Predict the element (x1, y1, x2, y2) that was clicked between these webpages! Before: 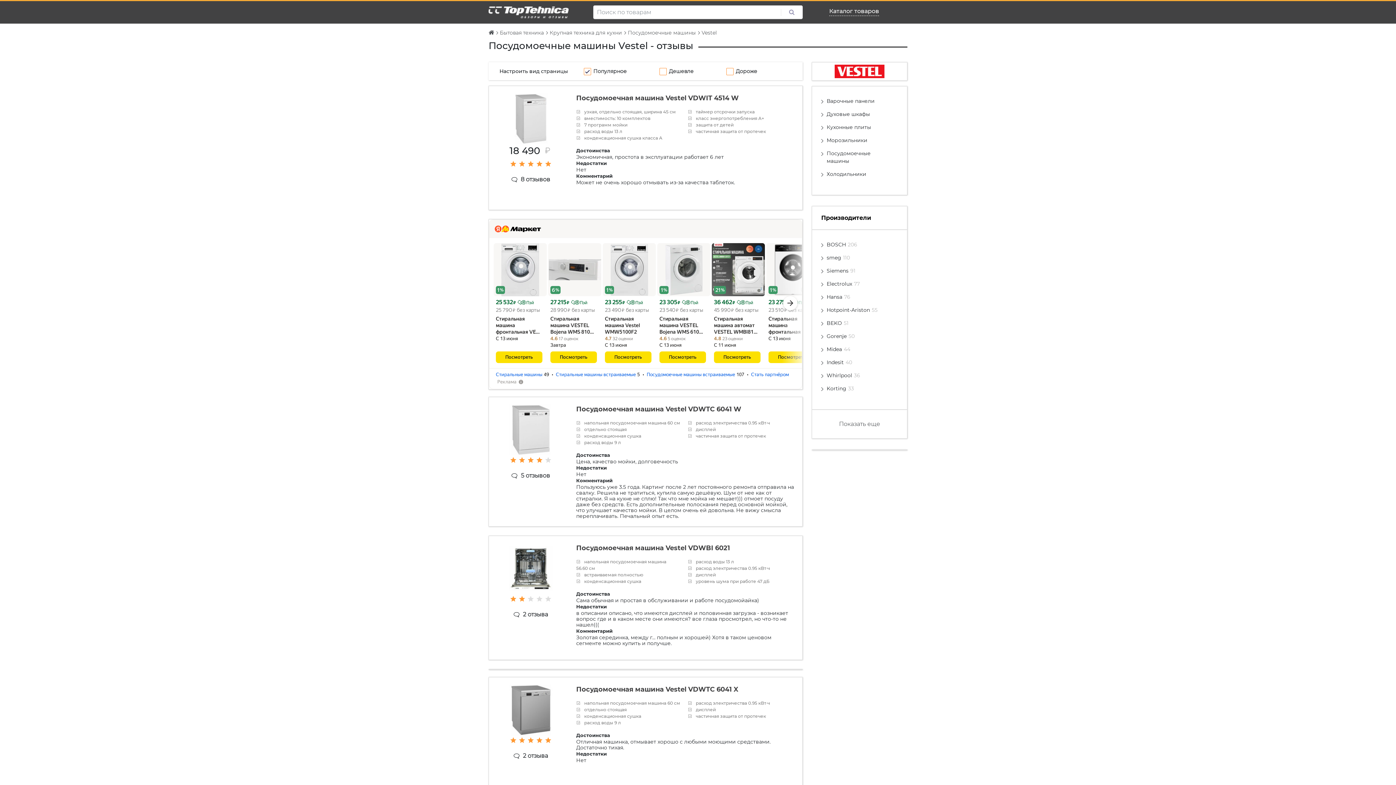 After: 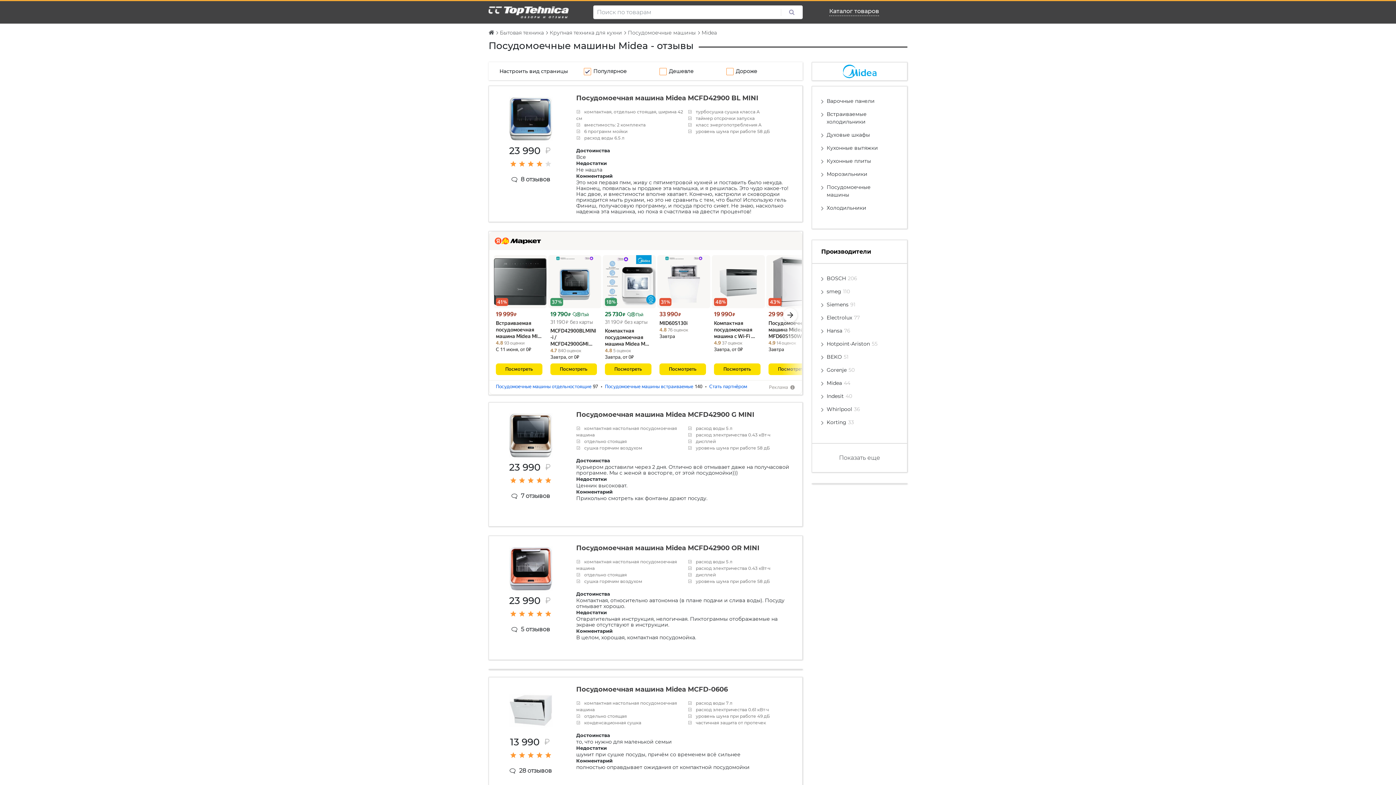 Action: label: Midea44 bbox: (826, 346, 850, 352)